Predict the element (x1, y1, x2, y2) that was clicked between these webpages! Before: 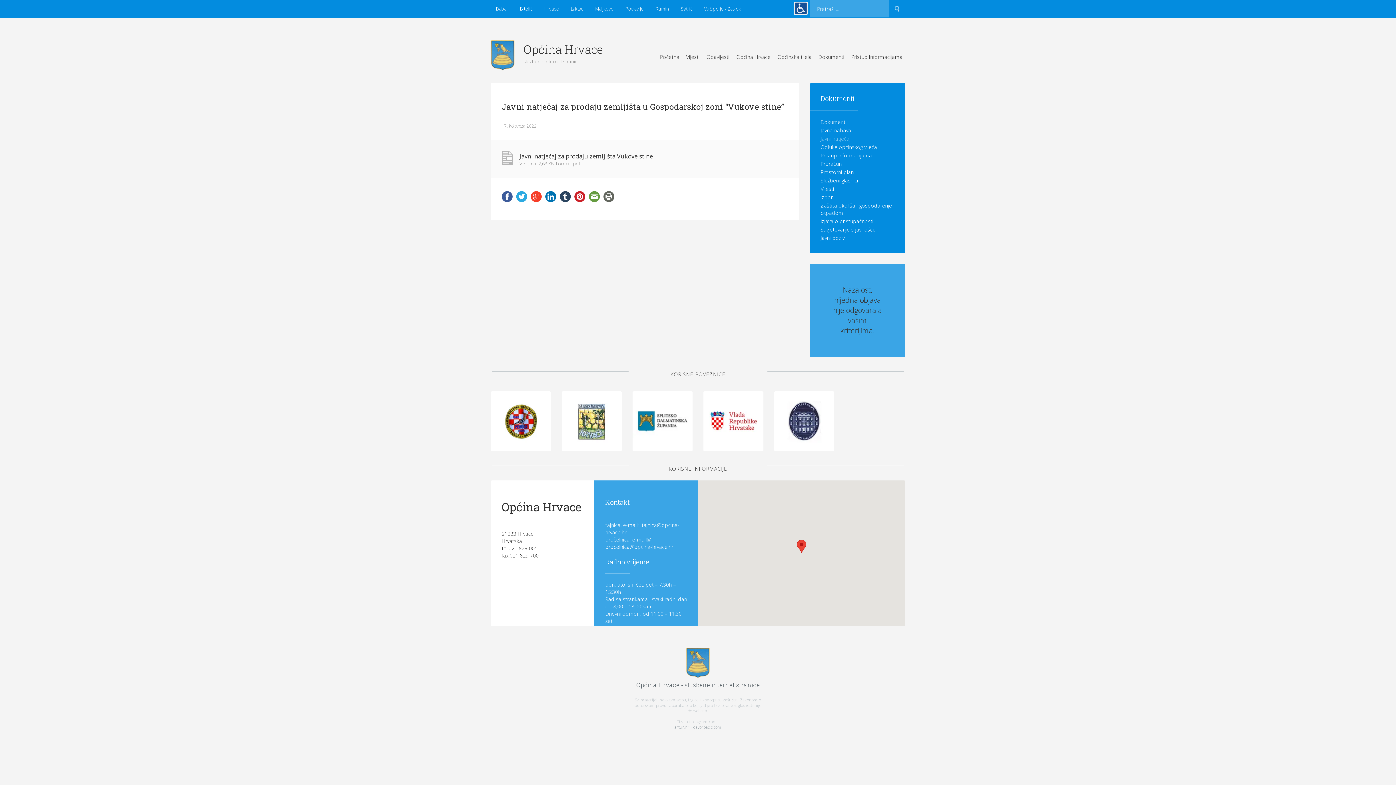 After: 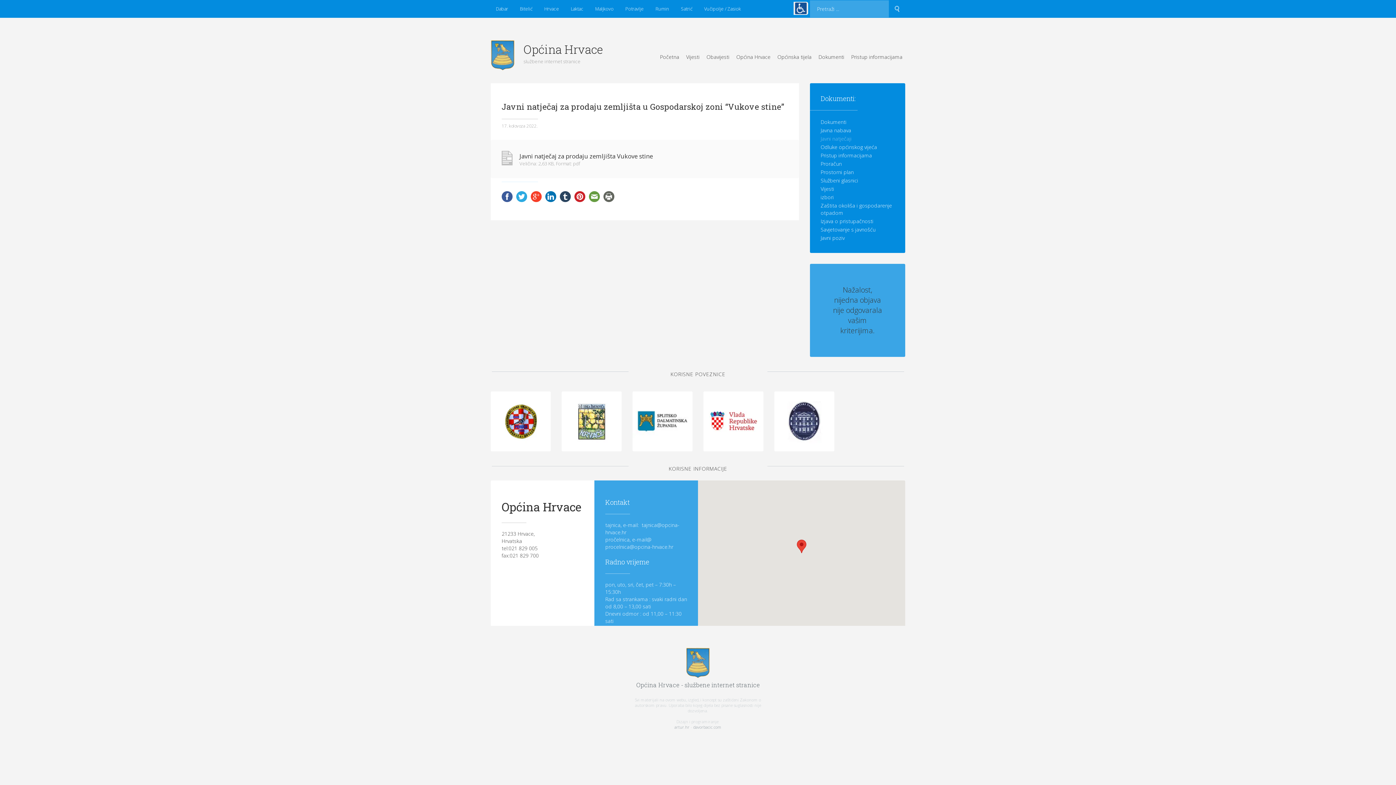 Action: bbox: (501, 159, 653, 166) label:  
Javni natječaj za prodaju zemljišta Vukove stine
Veličina: 2,63 KB, Format: pdf